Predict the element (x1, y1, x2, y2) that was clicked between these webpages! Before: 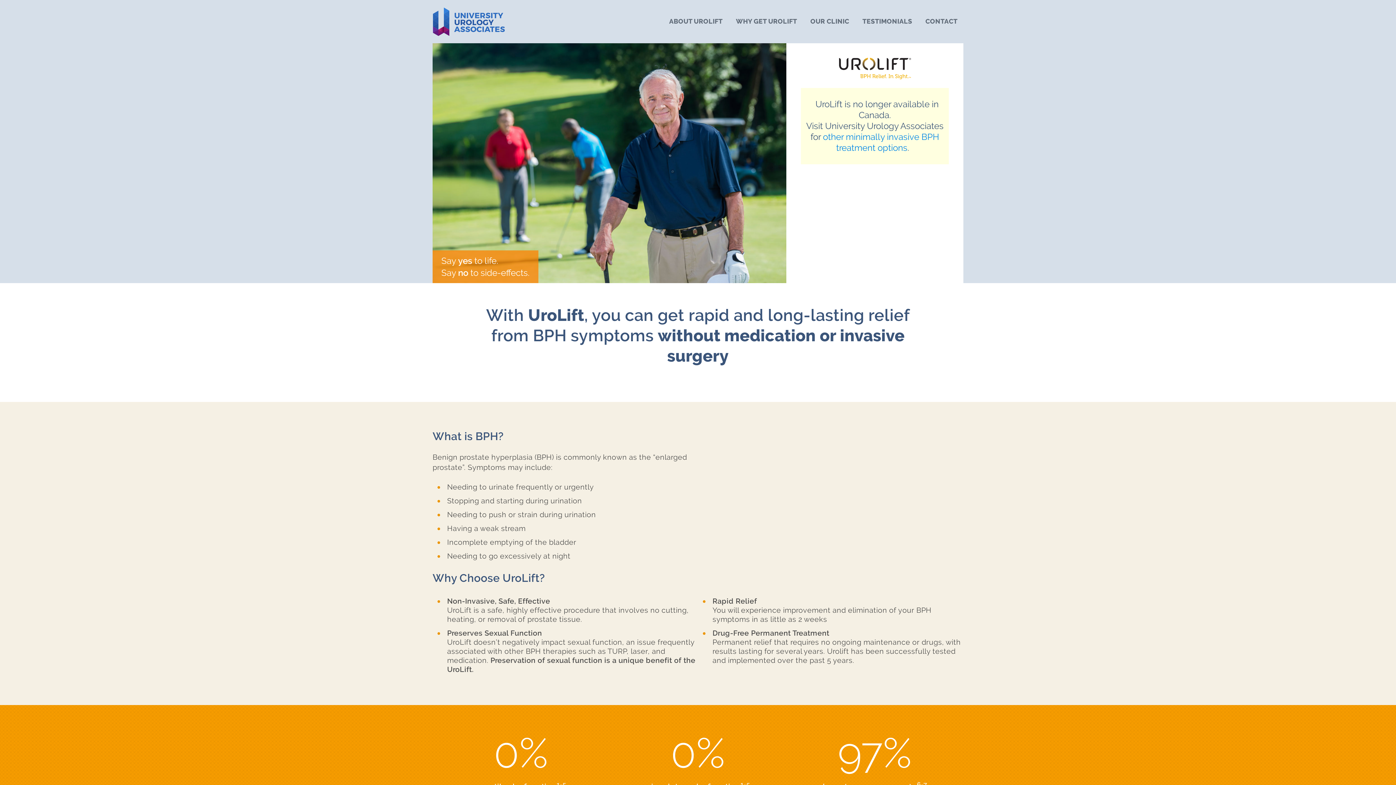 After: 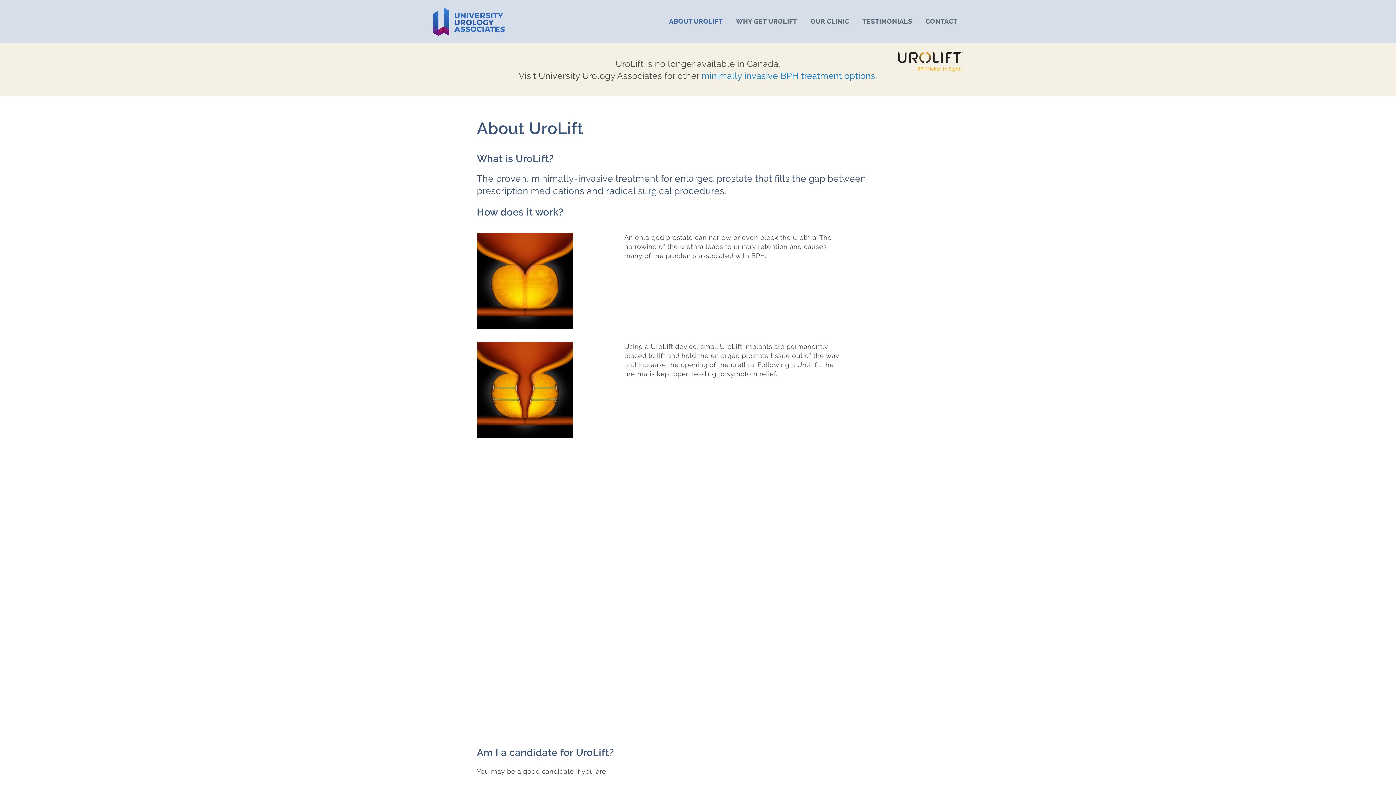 Action: label: ABOUT UROLIFT bbox: (663, 8, 728, 34)